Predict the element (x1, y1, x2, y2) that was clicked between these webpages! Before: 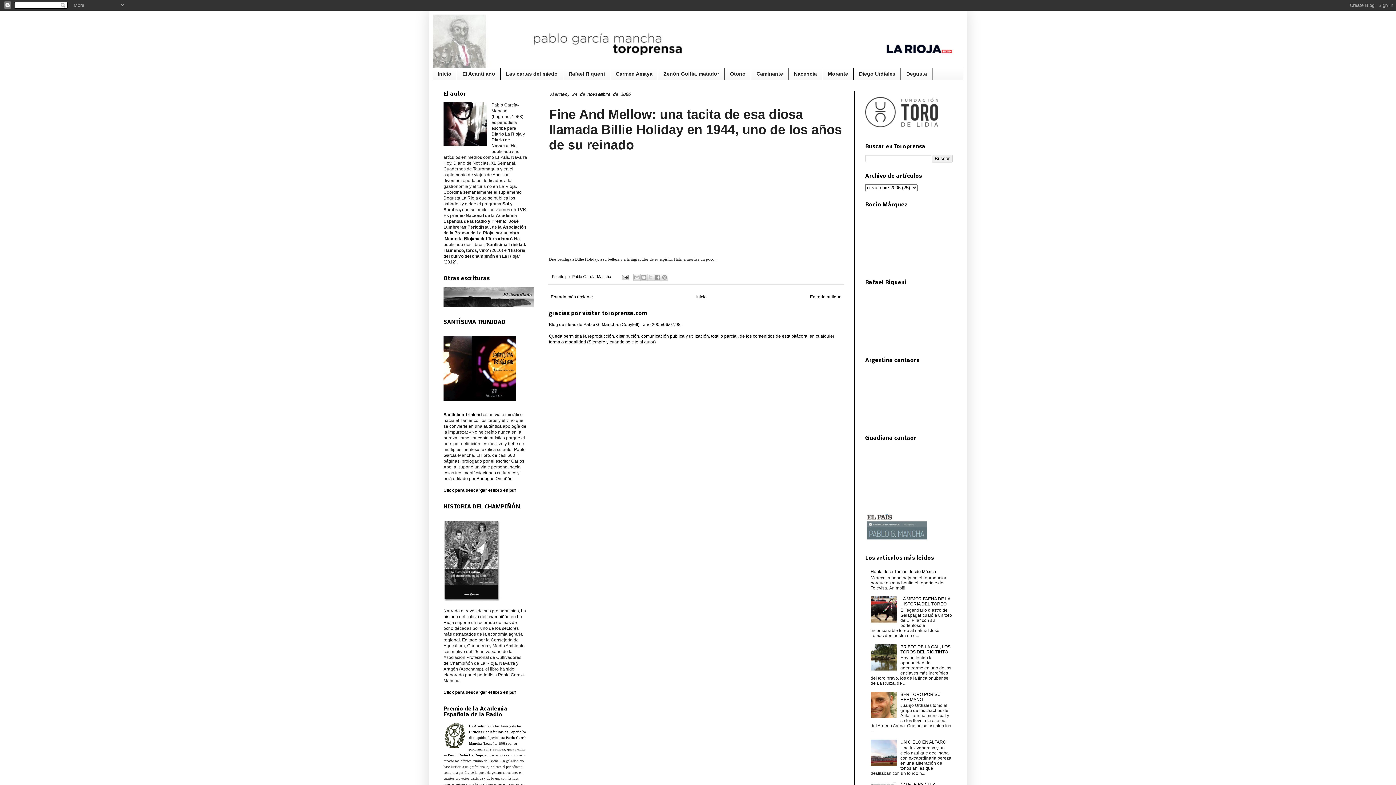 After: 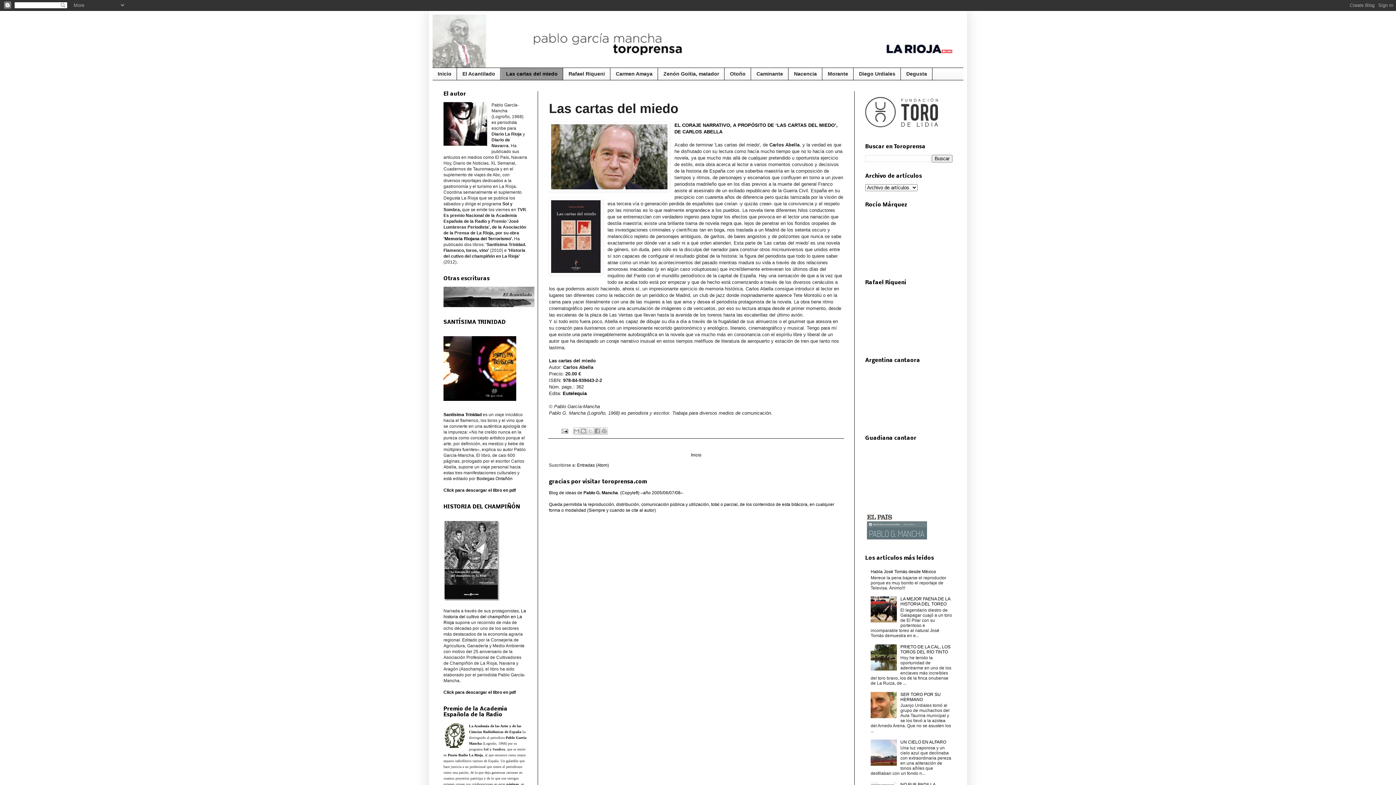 Action: bbox: (500, 68, 563, 79) label: Las cartas del miedo